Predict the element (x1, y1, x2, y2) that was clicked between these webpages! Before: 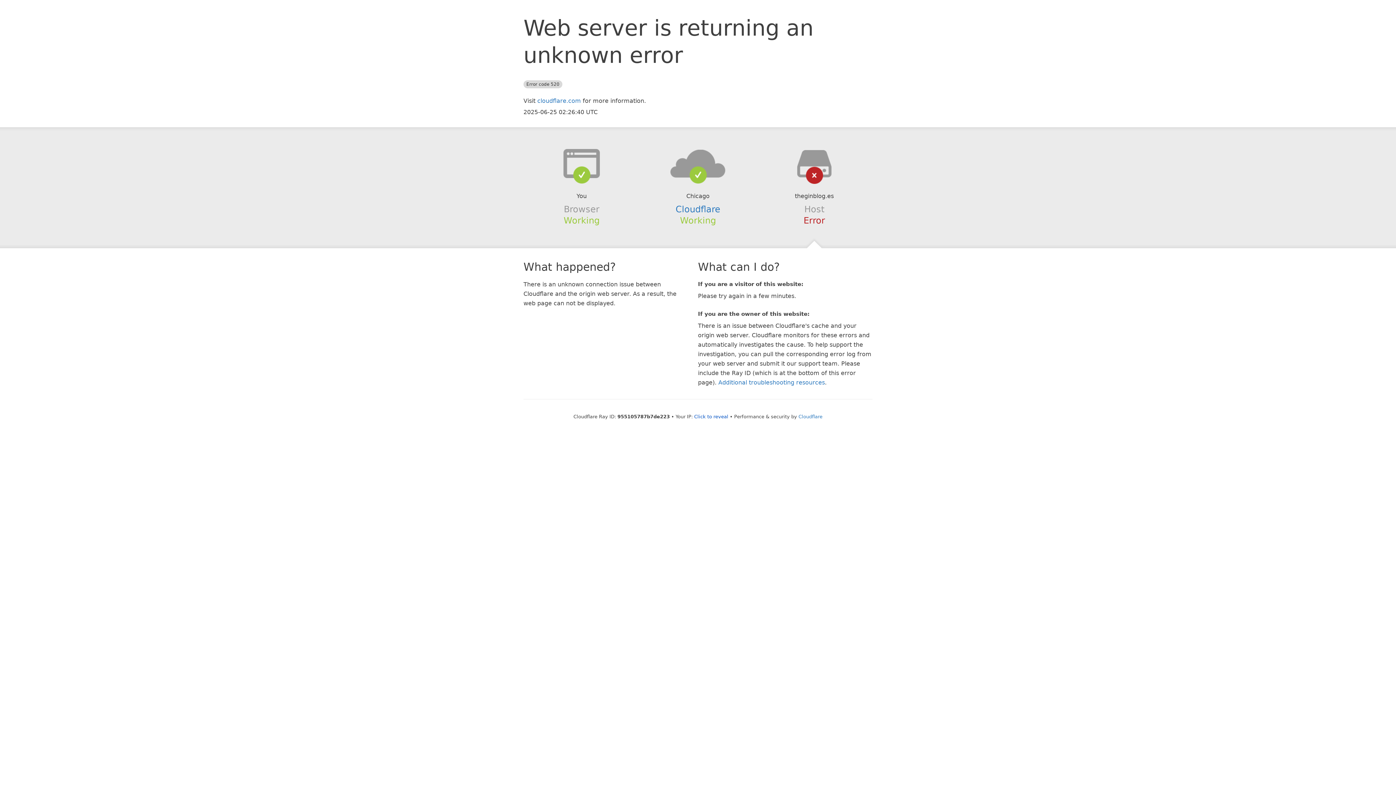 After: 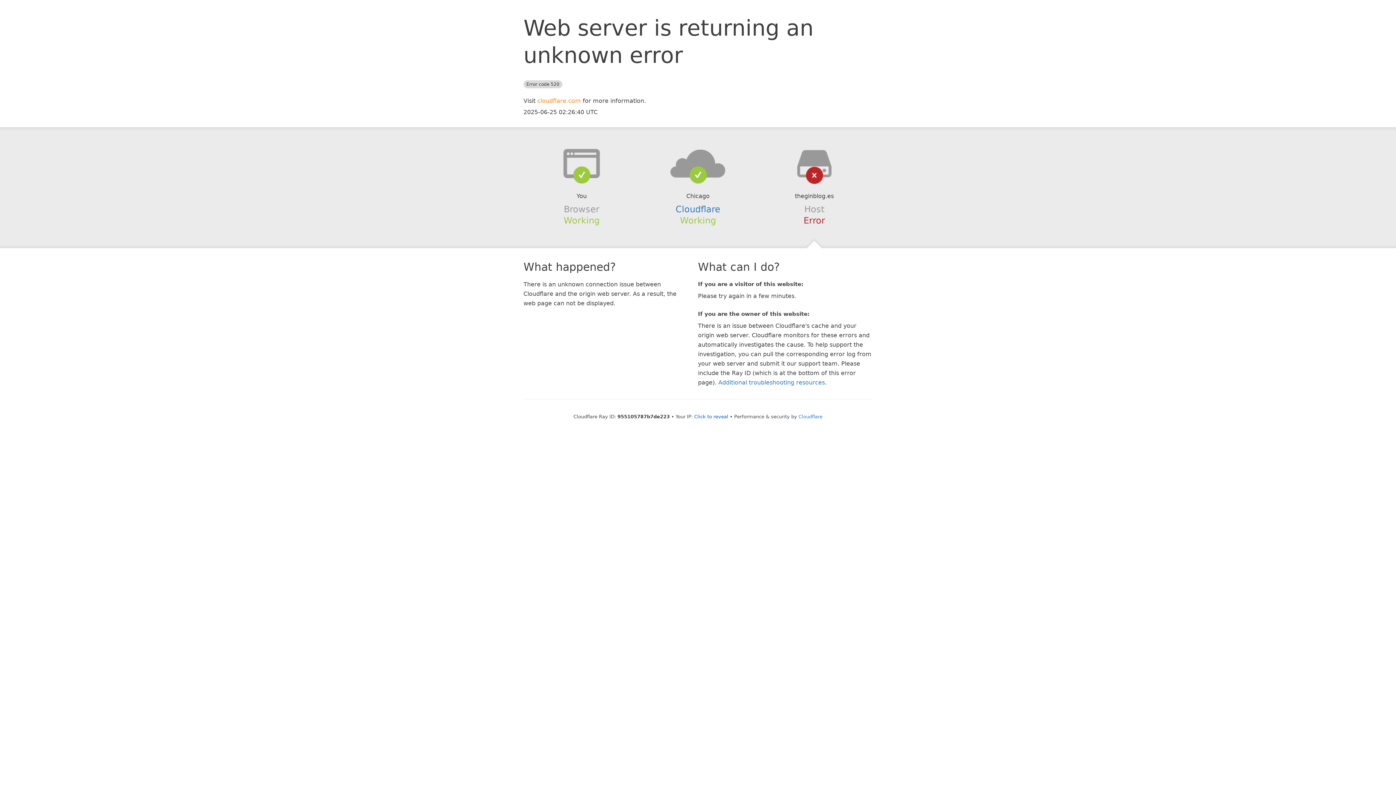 Action: bbox: (537, 97, 581, 104) label: cloudflare.com